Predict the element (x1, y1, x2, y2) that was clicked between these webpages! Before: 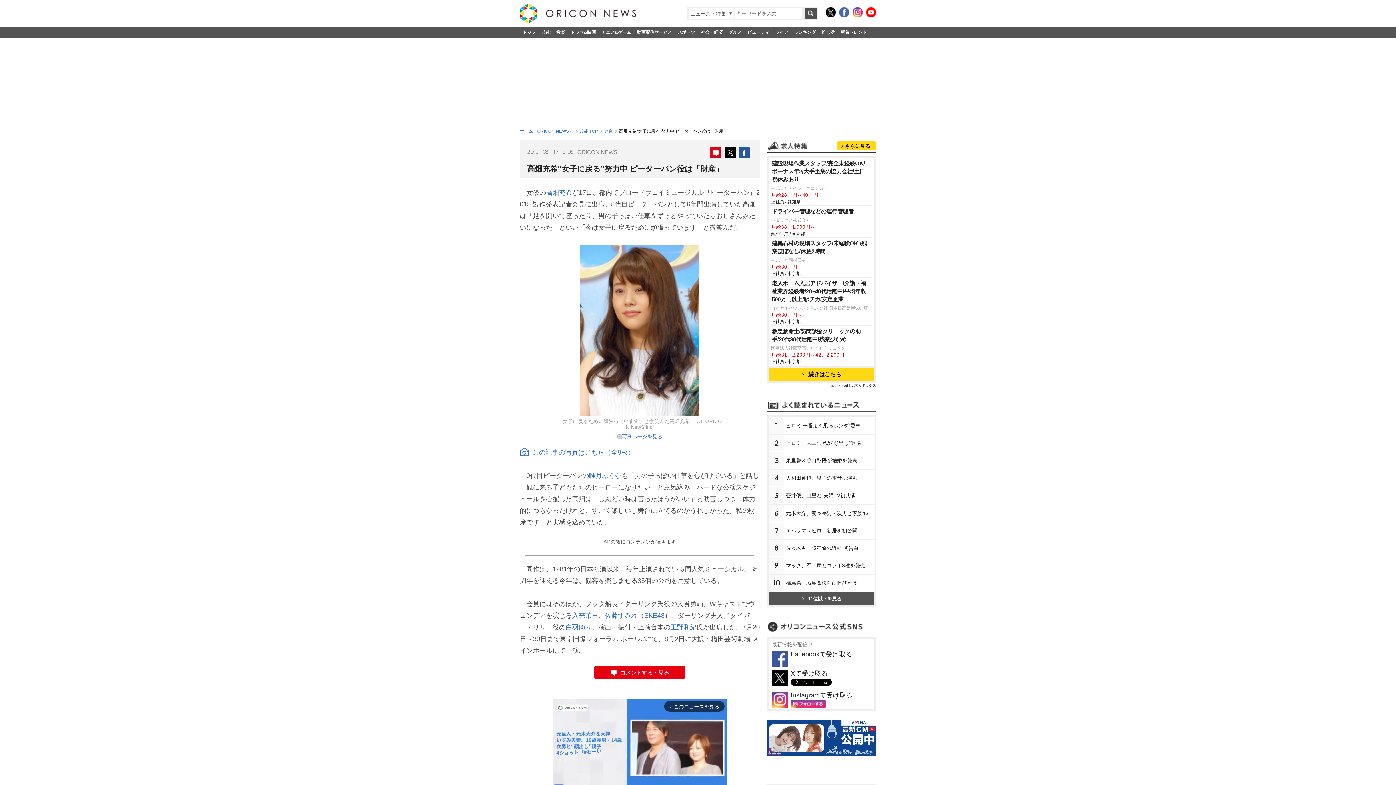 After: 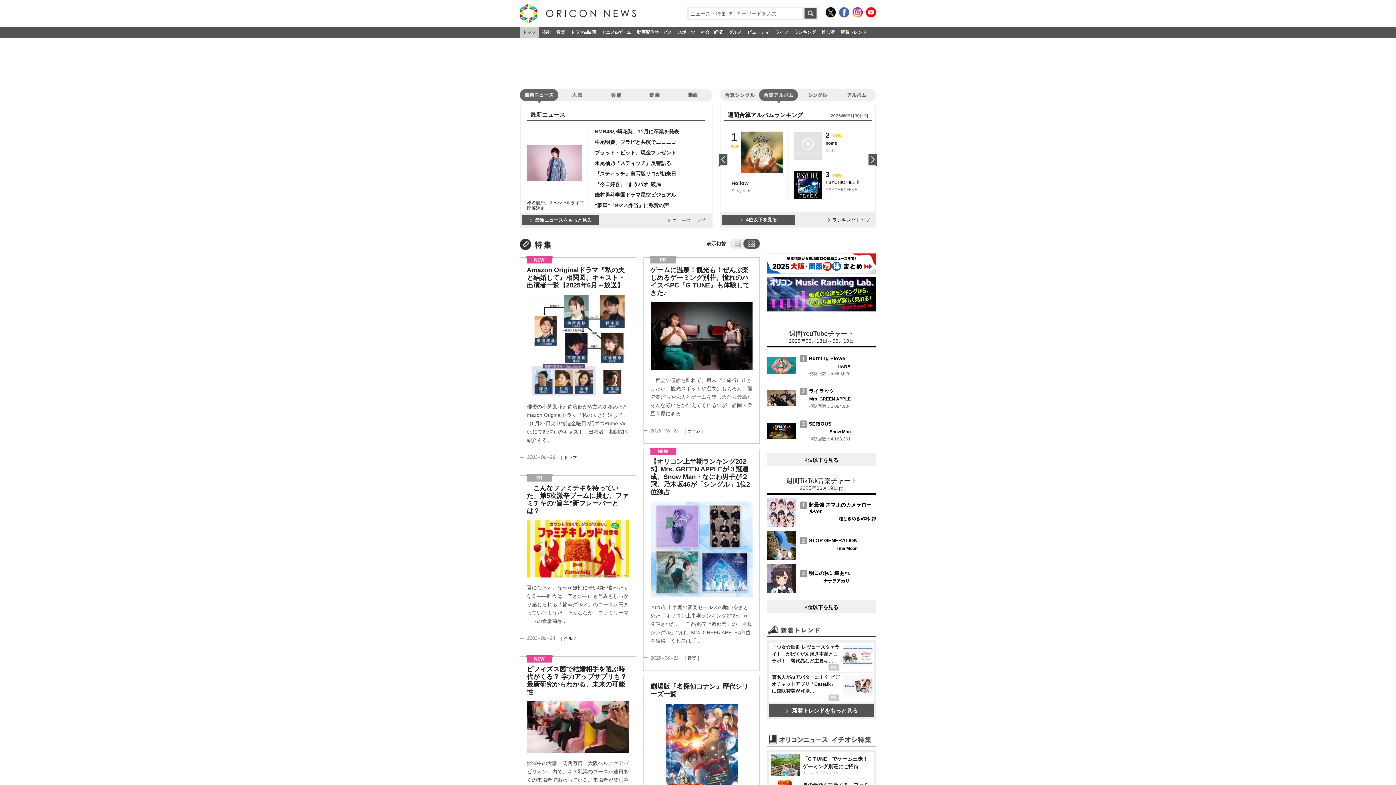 Action: bbox: (520, 10, 636, 15)